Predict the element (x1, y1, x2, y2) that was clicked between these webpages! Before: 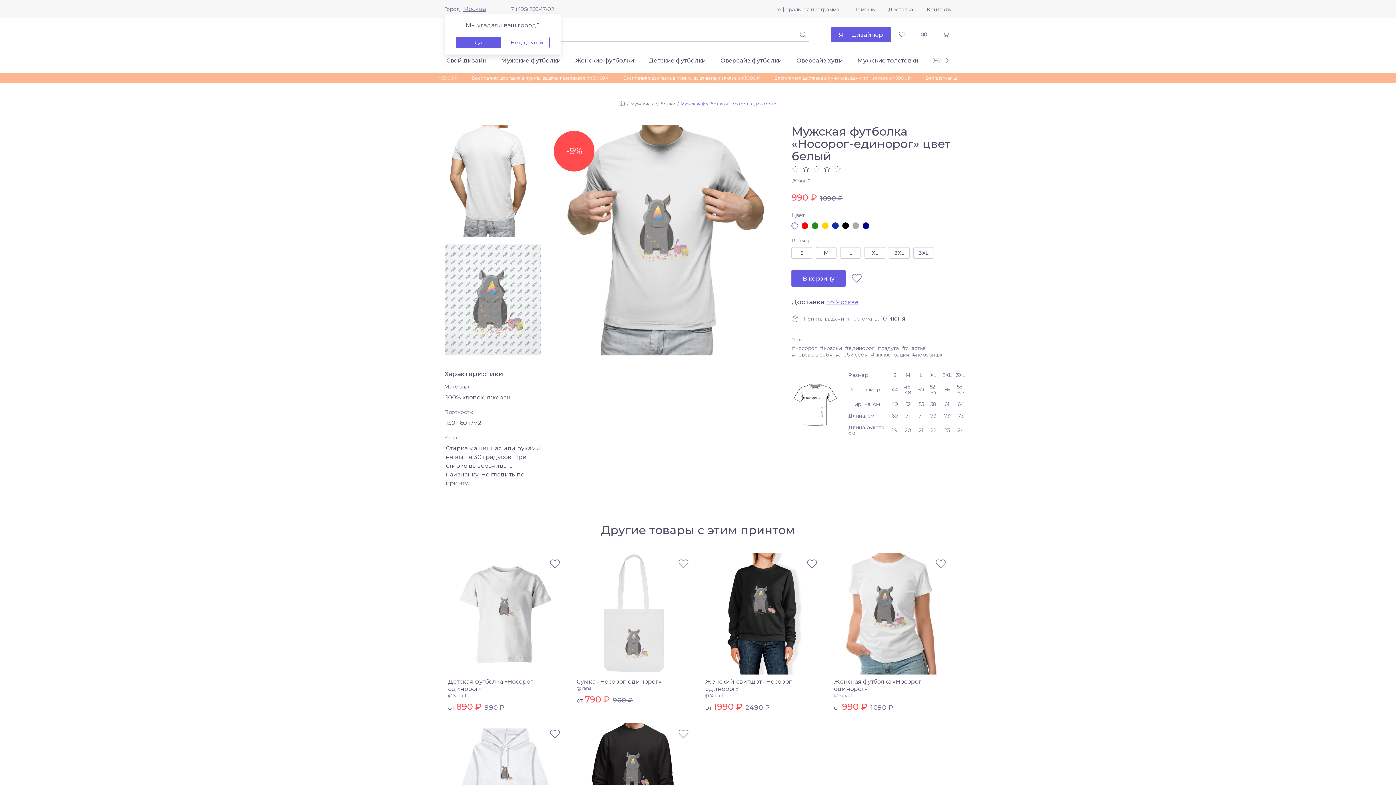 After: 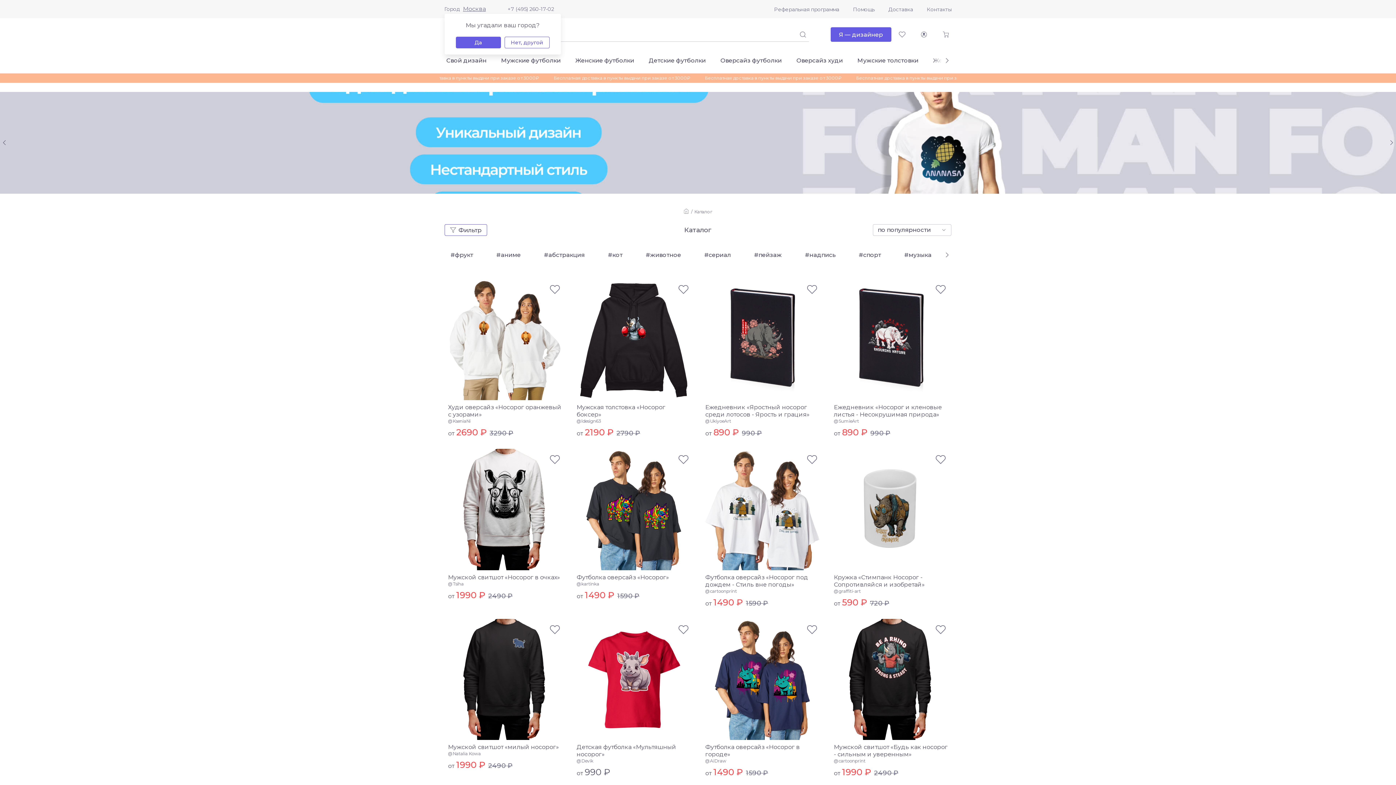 Action: label: #носорог bbox: (791, 345, 816, 351)